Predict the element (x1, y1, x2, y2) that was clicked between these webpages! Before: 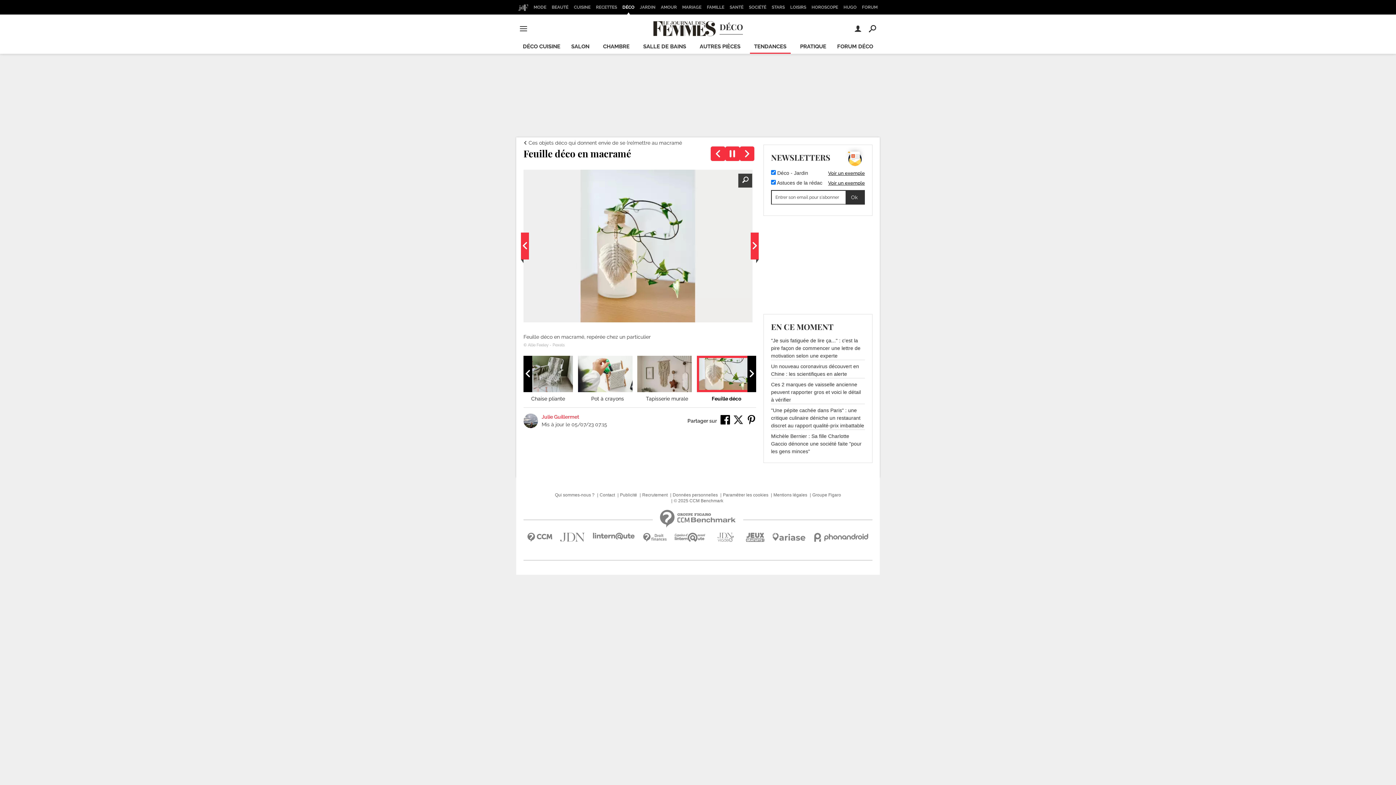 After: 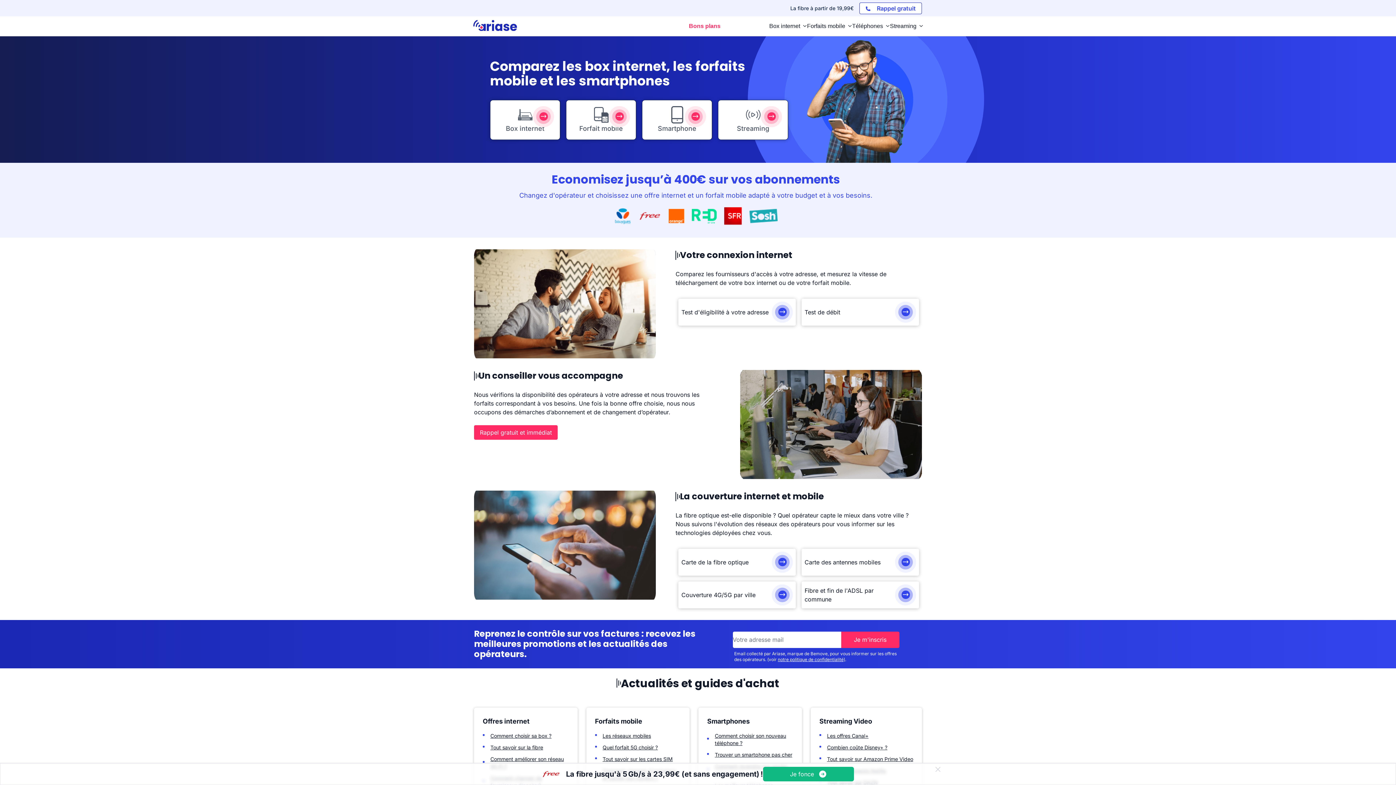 Action: bbox: (768, 532, 810, 551)